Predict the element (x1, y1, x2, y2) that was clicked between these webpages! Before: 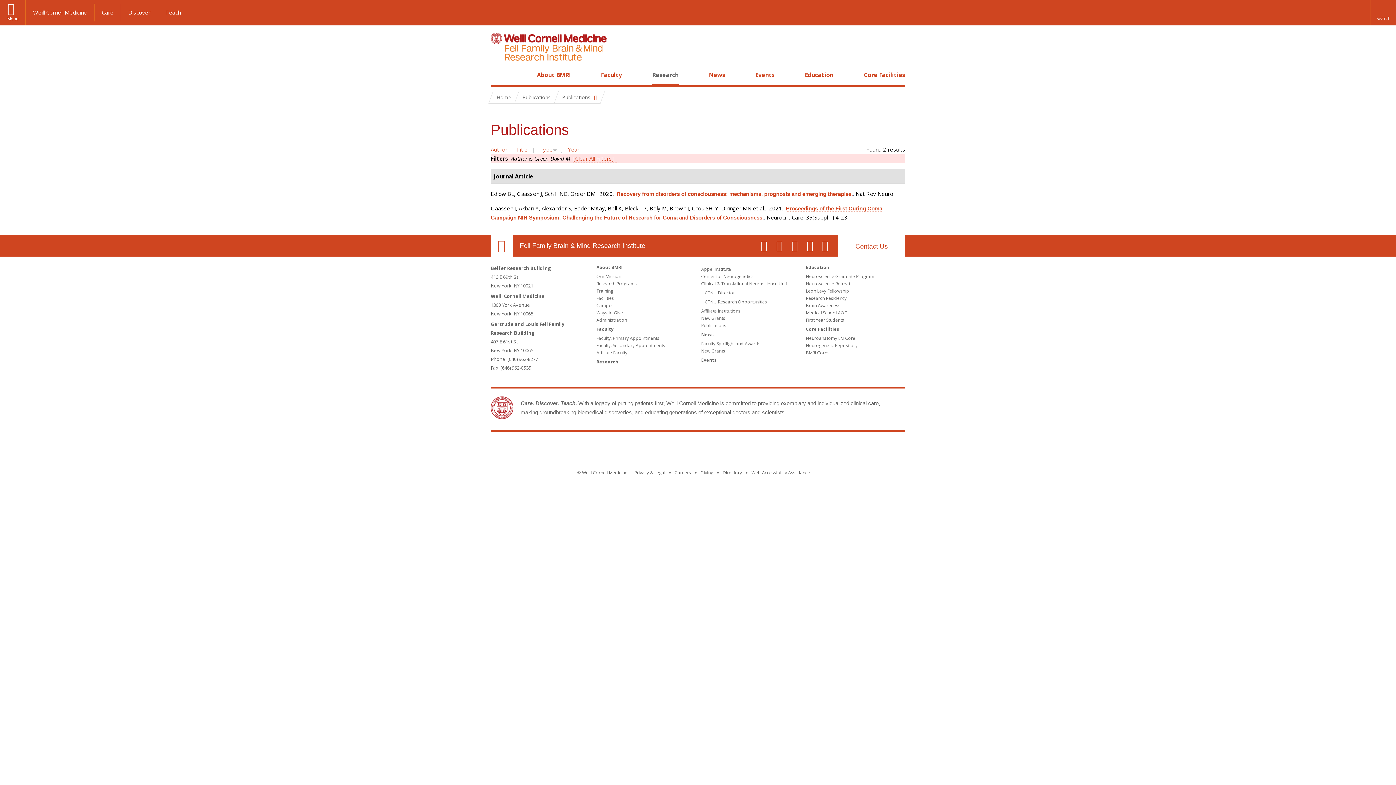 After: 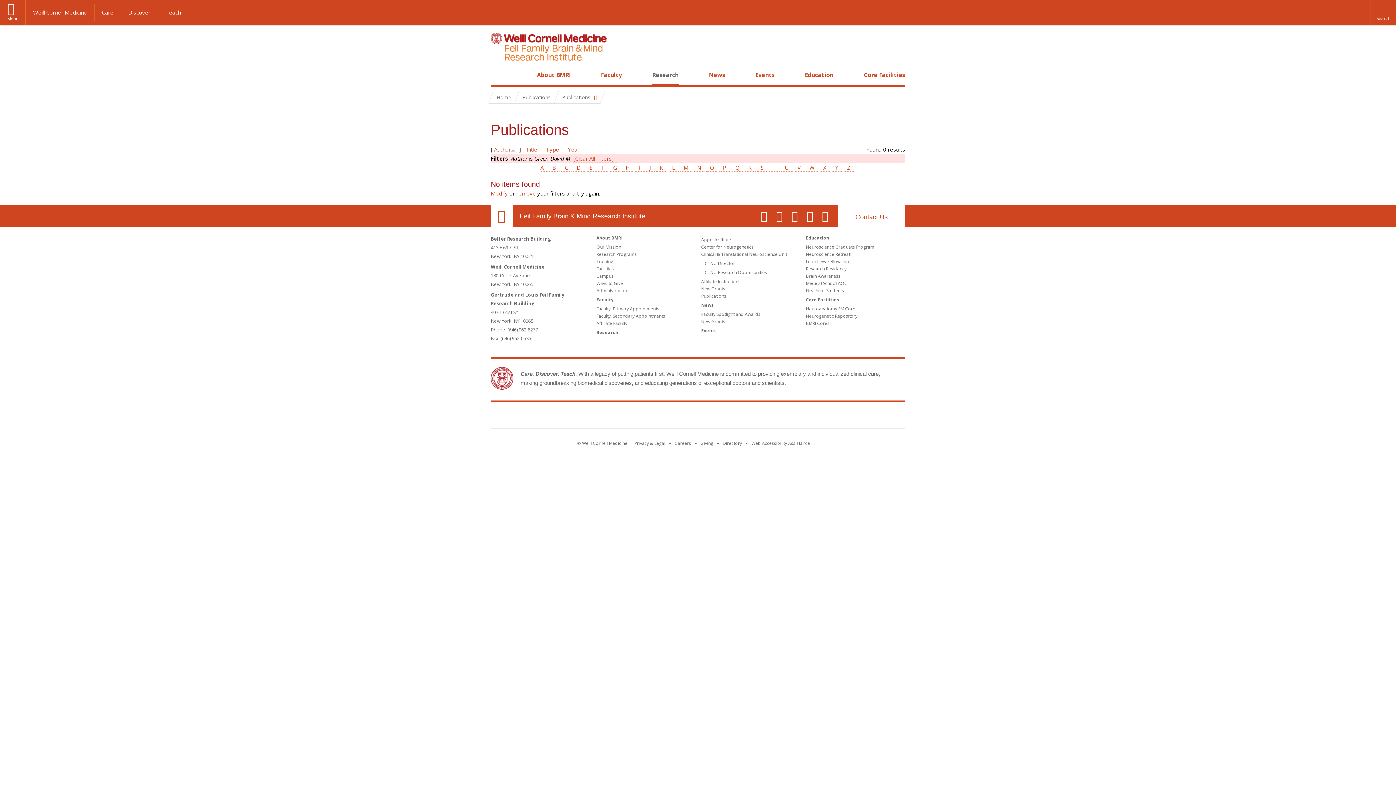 Action: label: Author bbox: (490, 145, 511, 153)